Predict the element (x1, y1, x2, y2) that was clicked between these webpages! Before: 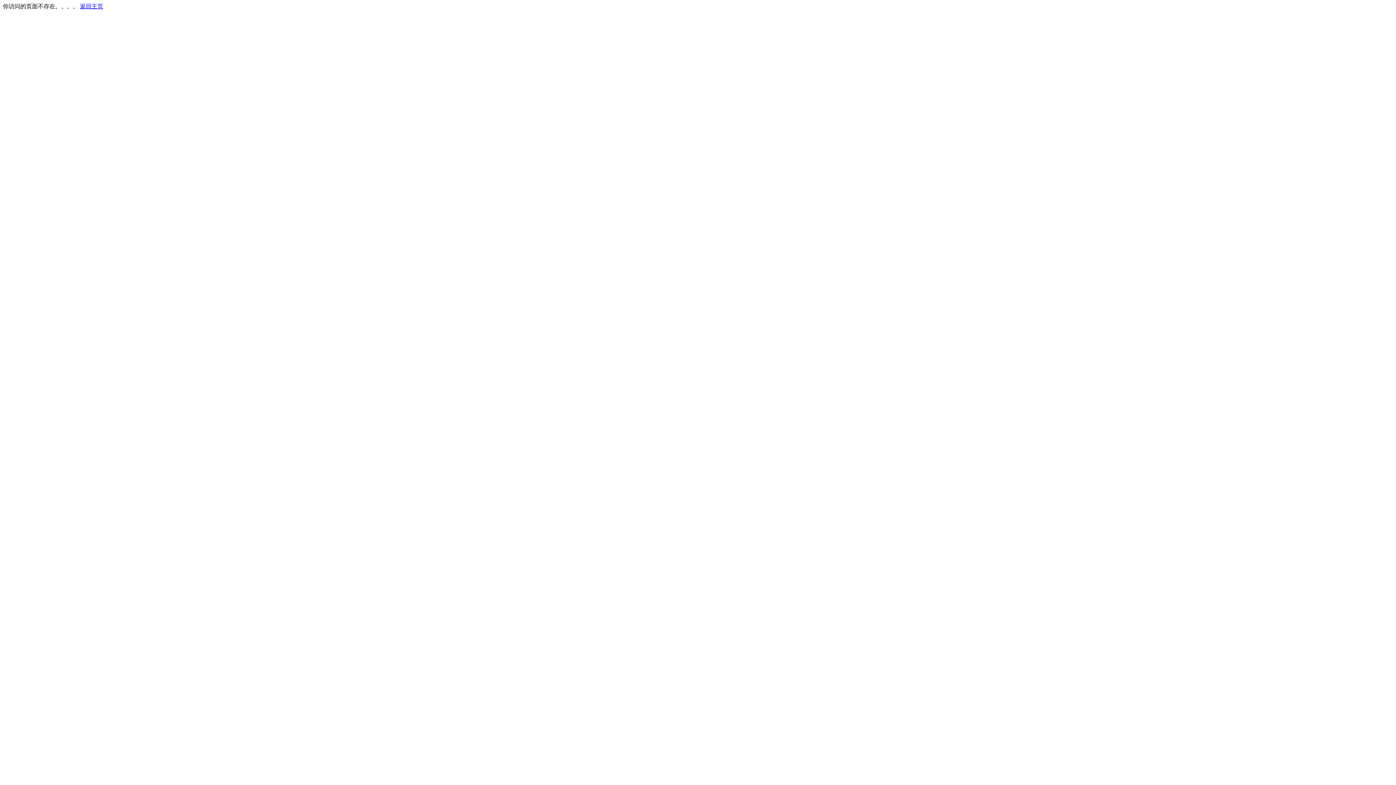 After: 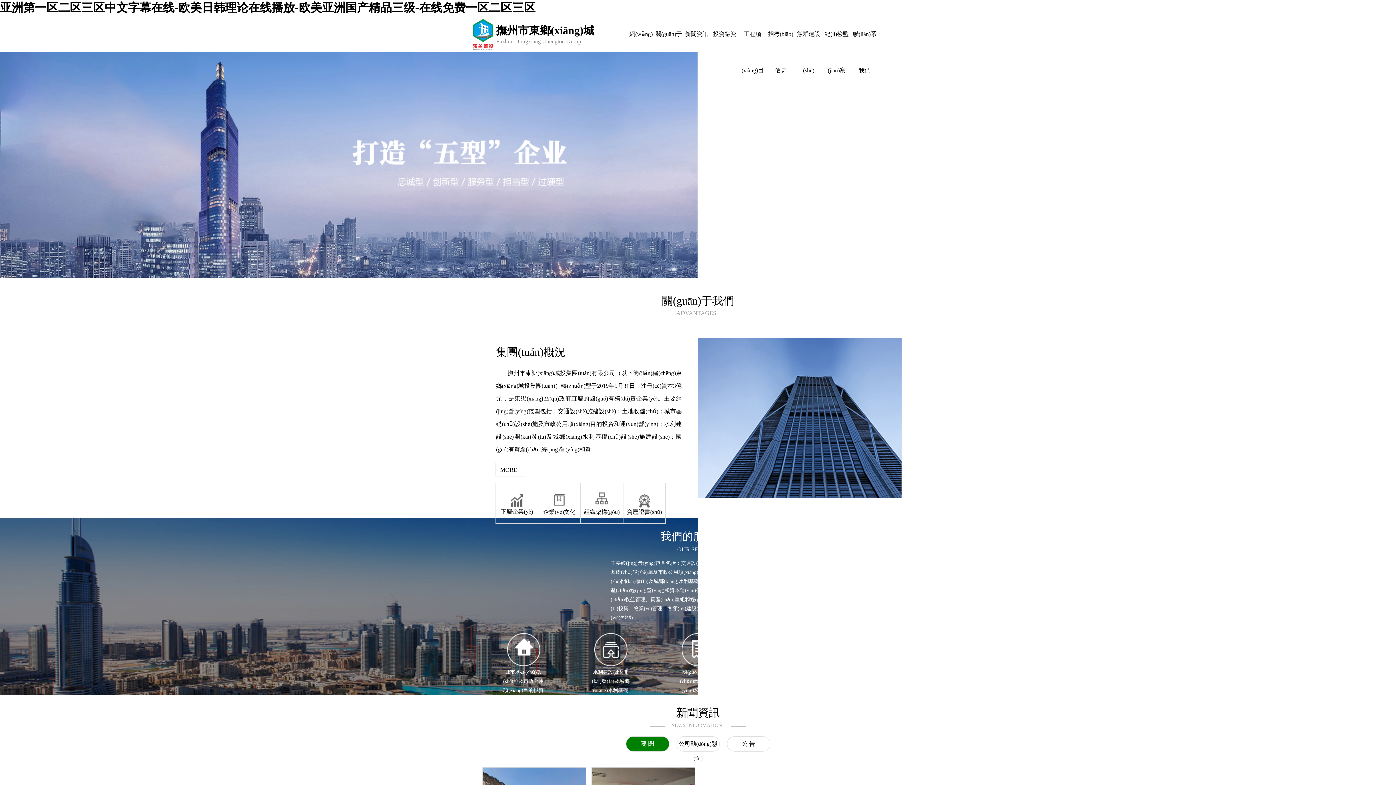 Action: bbox: (80, 3, 103, 9) label: 返回主页